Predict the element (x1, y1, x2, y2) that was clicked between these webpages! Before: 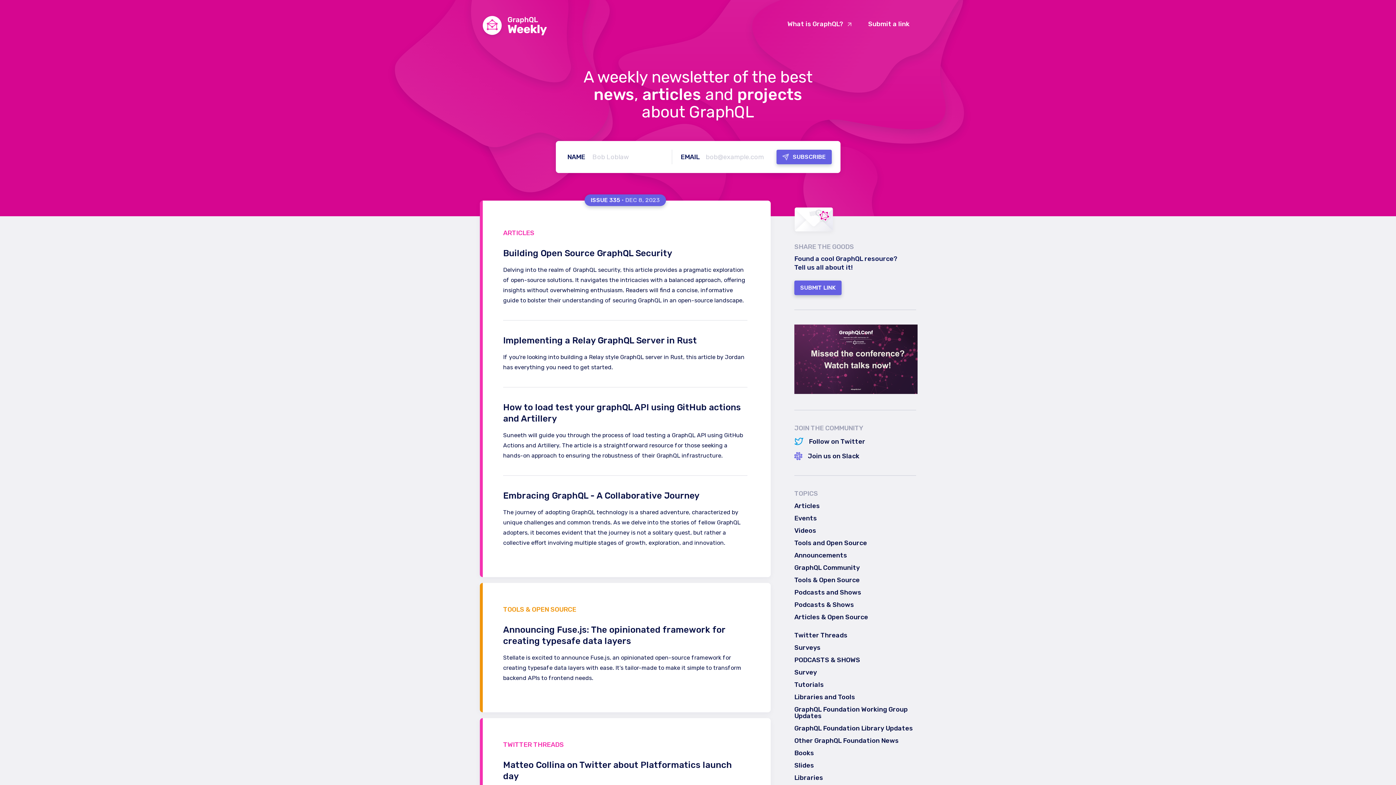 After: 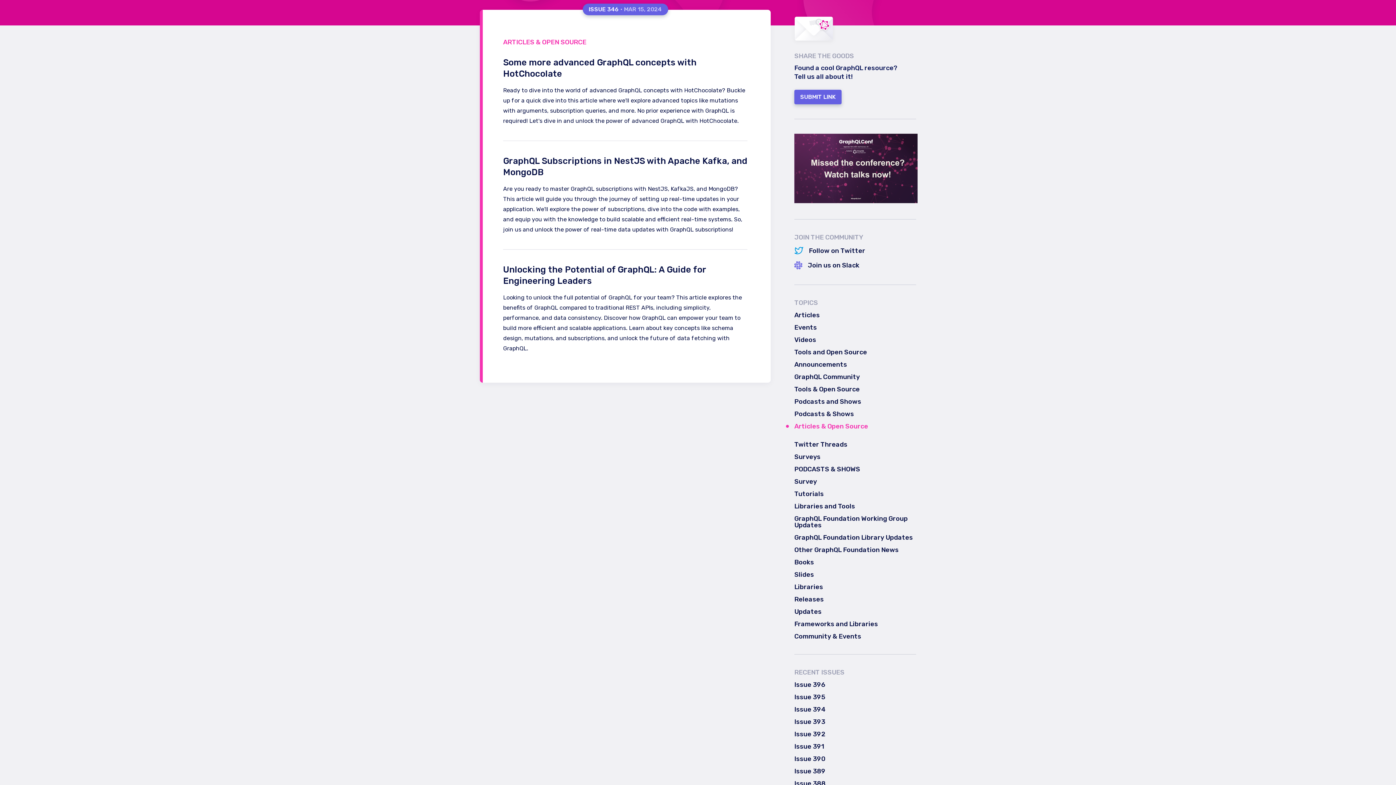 Action: bbox: (794, 614, 916, 620) label: Articles & Open Source